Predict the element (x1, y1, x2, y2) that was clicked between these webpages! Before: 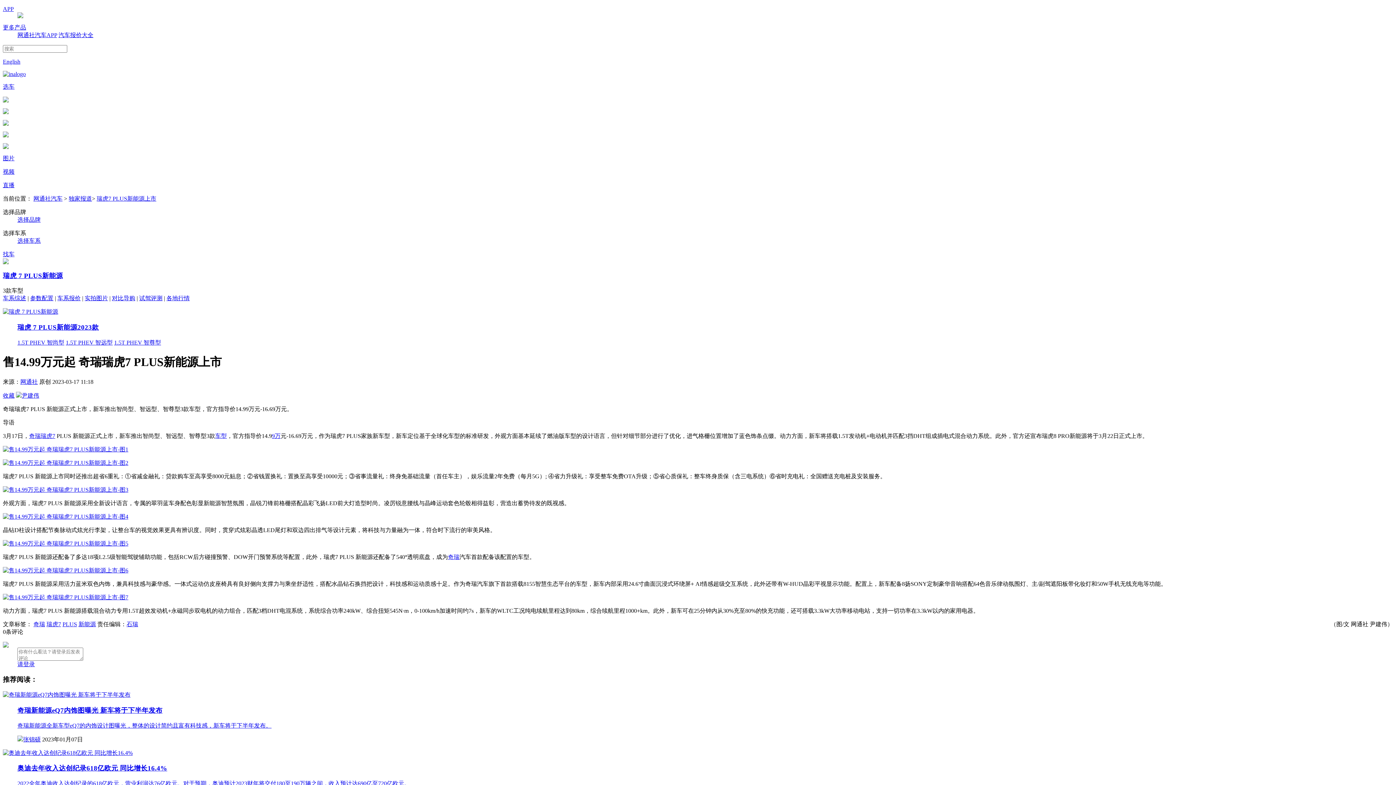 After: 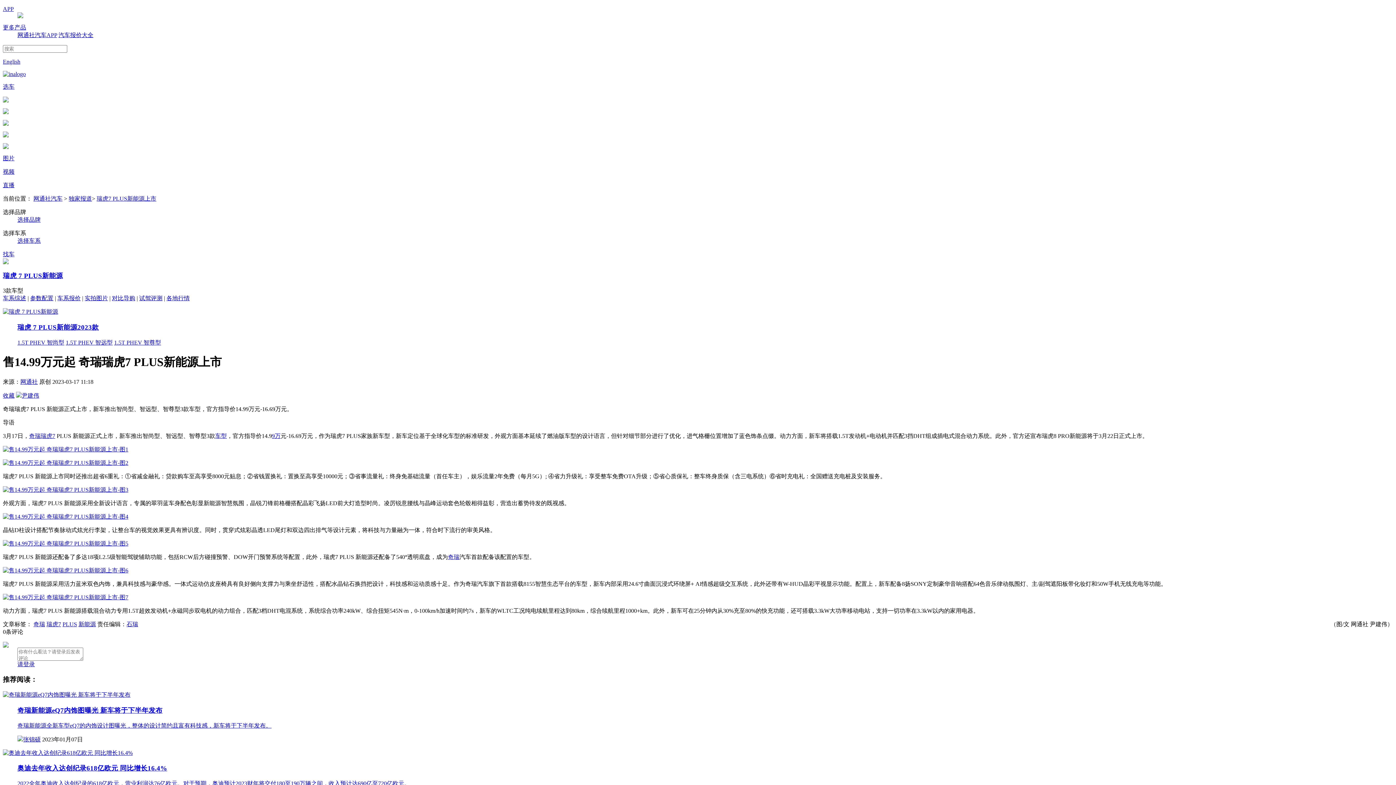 Action: label: 奇瑞瑞虎7 bbox: (29, 433, 55, 439)